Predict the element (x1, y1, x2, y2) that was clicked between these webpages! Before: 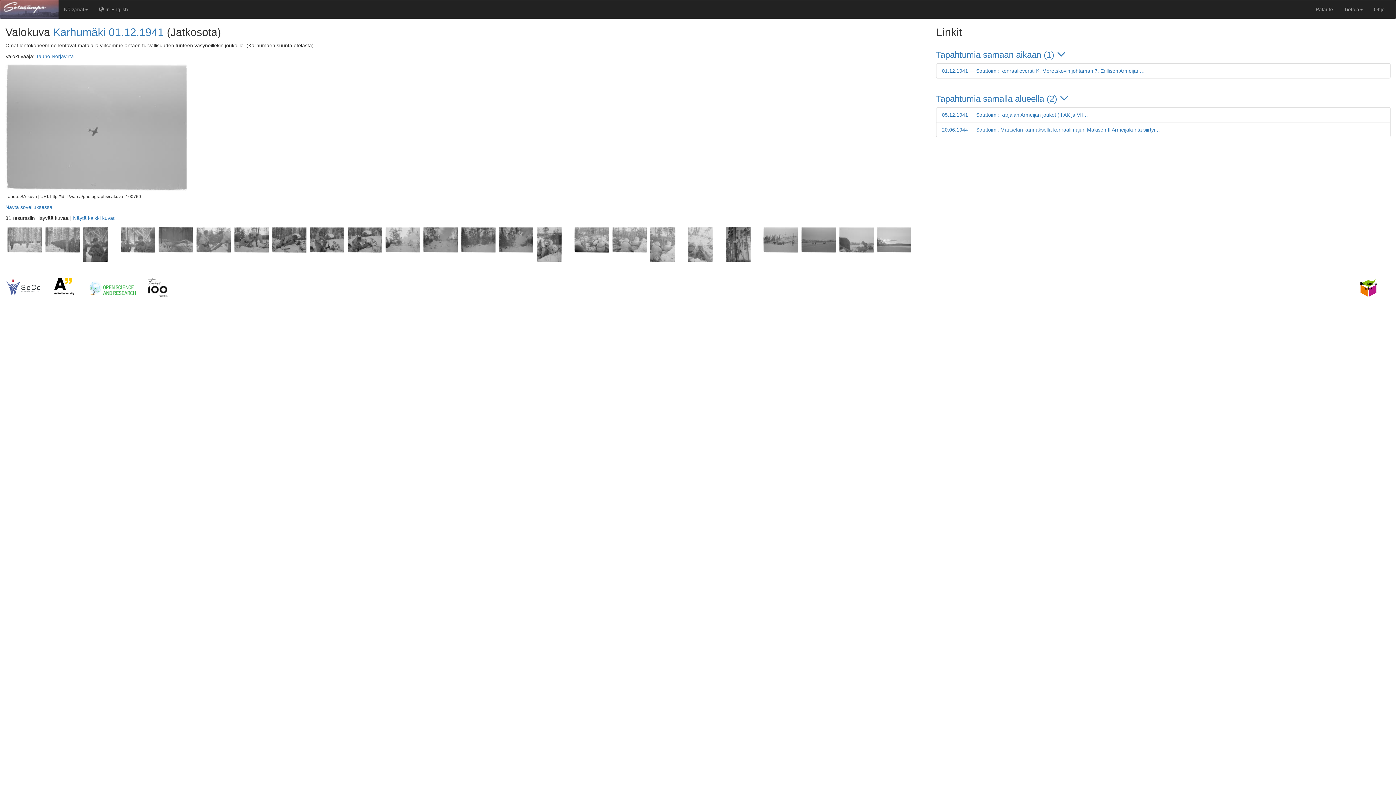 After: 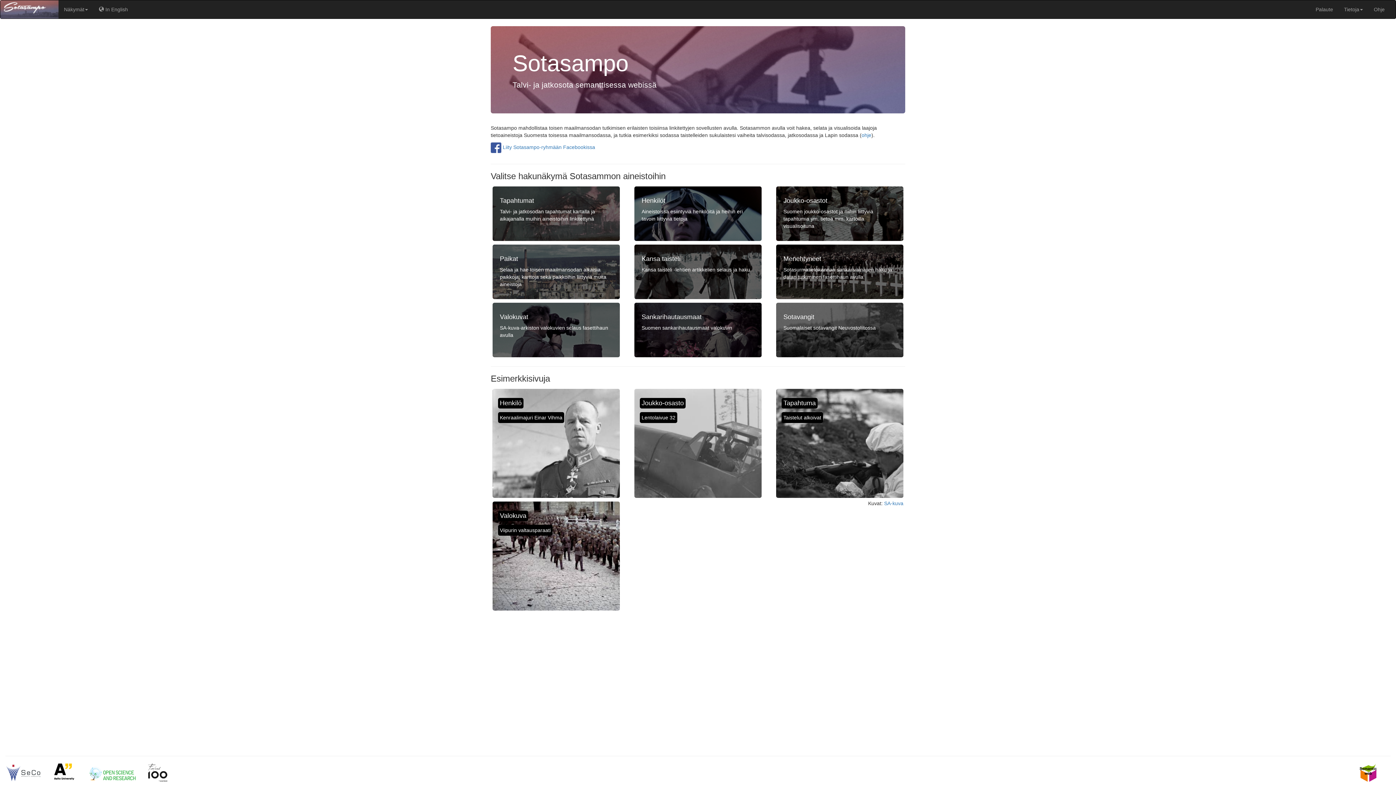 Action: bbox: (0, 0, 58, 18)